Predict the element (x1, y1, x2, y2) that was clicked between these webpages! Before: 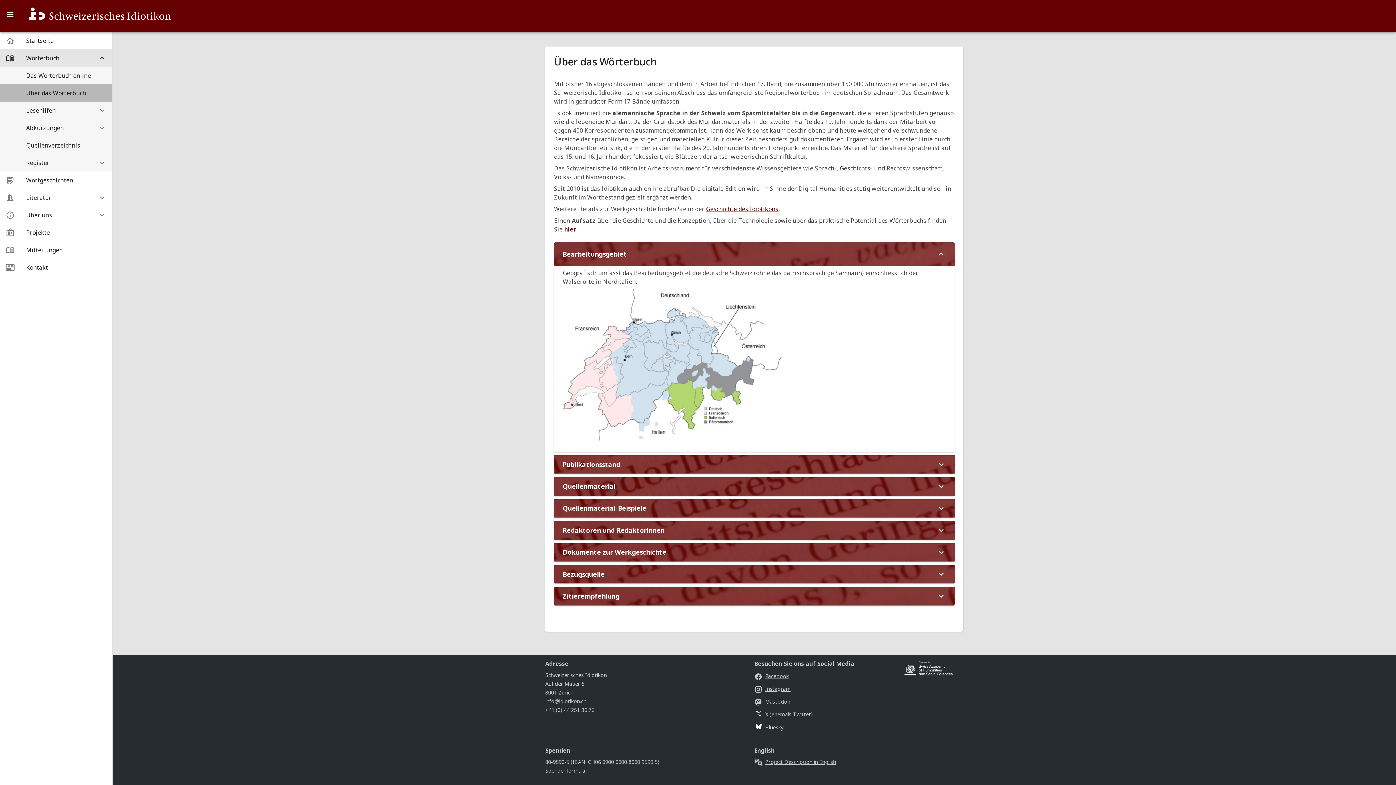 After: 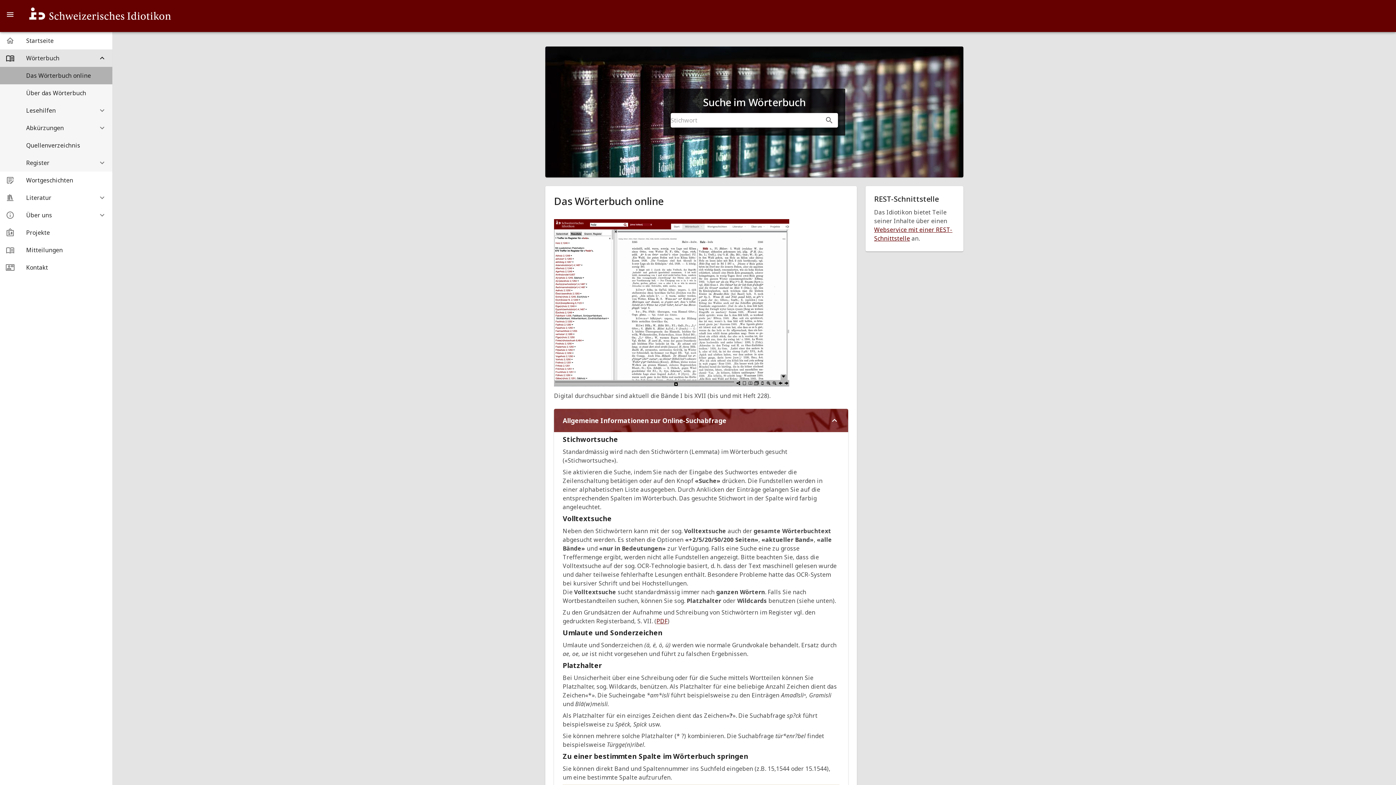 Action: label: Das Wörterbuch online bbox: (0, 66, 112, 84)